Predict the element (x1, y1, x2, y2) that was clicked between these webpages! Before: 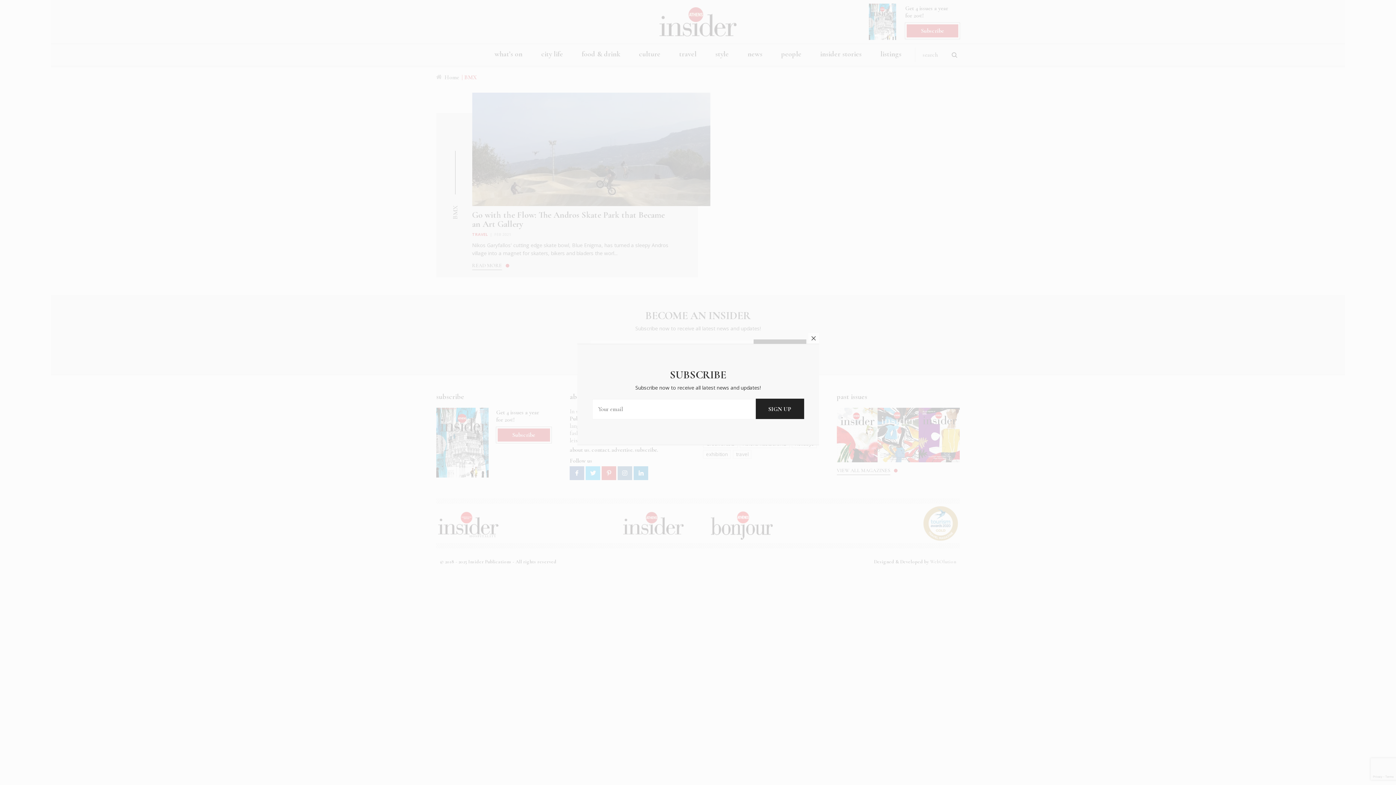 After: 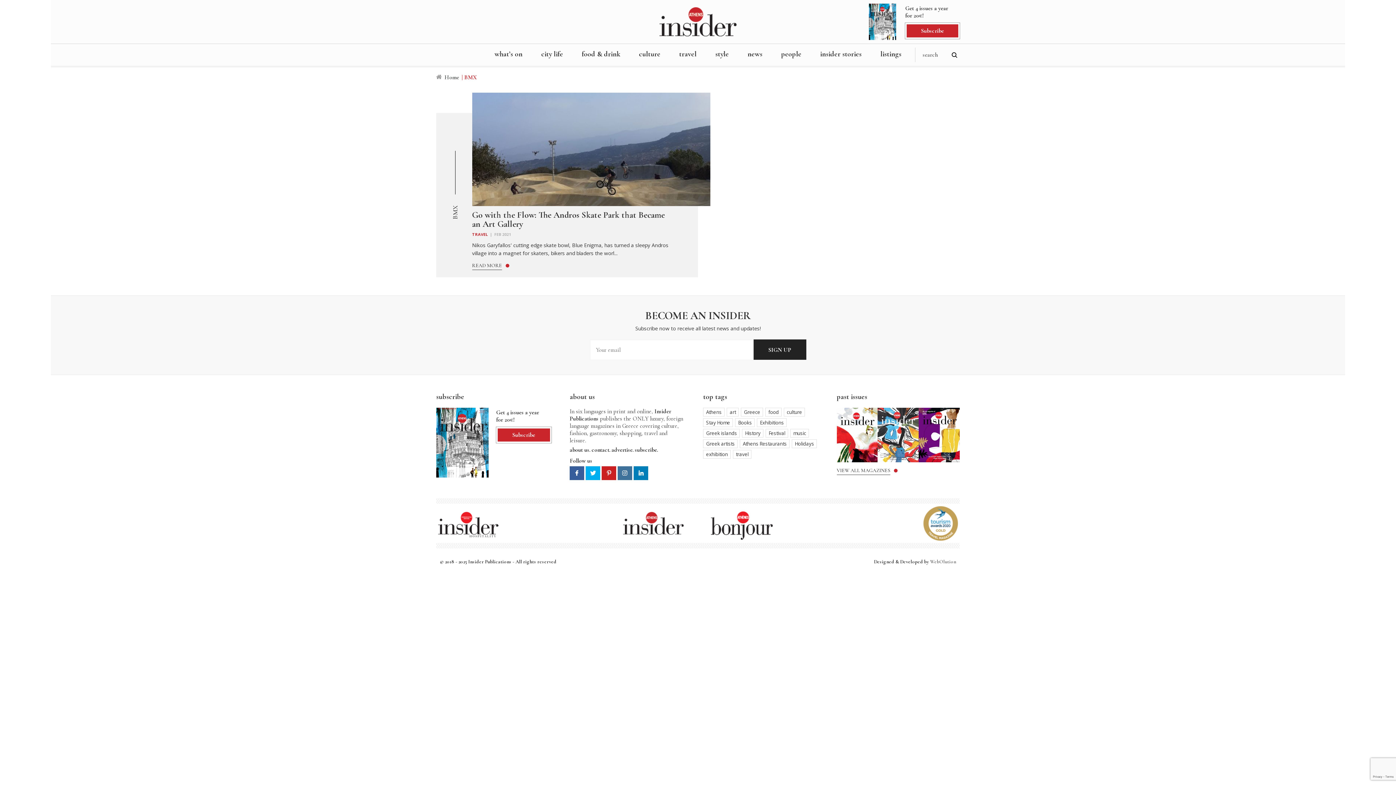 Action: bbox: (808, 333, 819, 344) label: close